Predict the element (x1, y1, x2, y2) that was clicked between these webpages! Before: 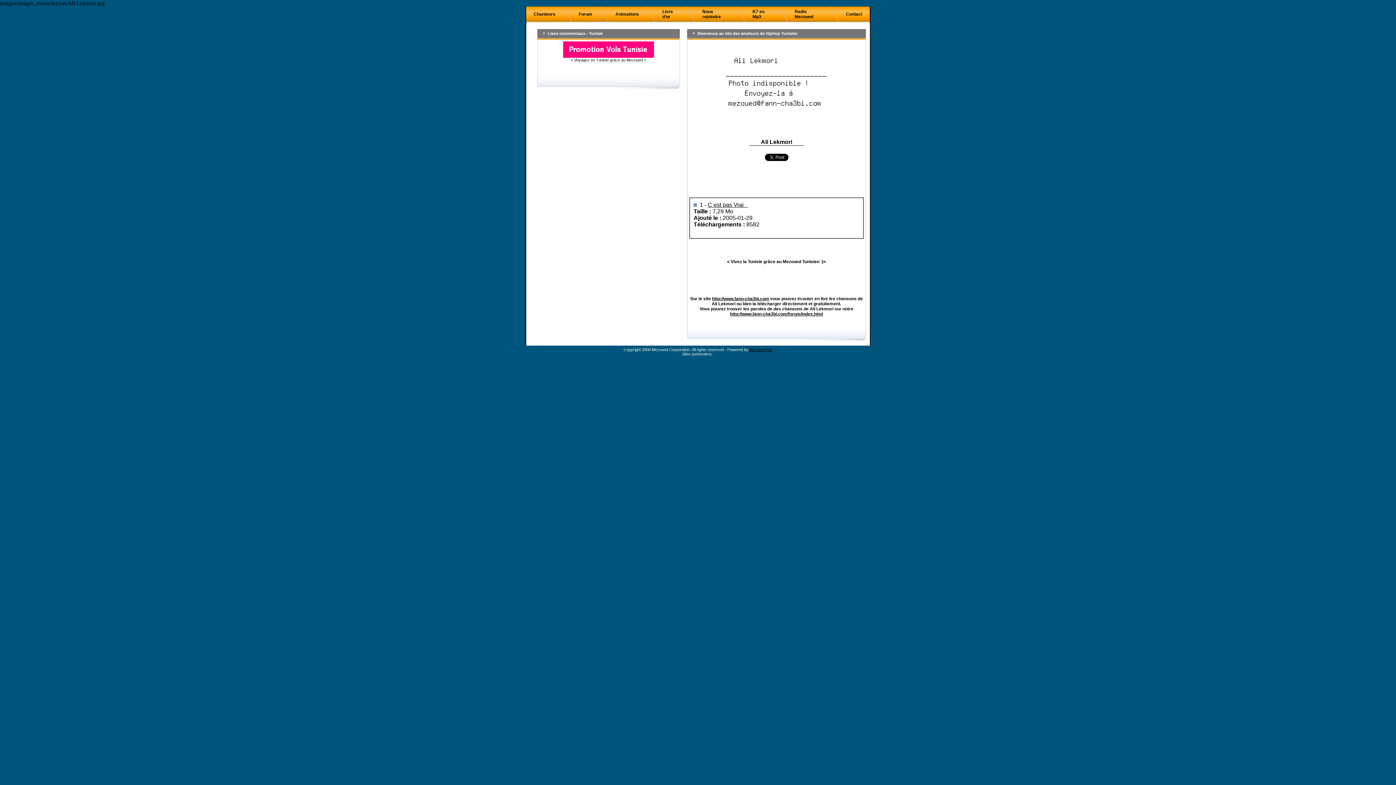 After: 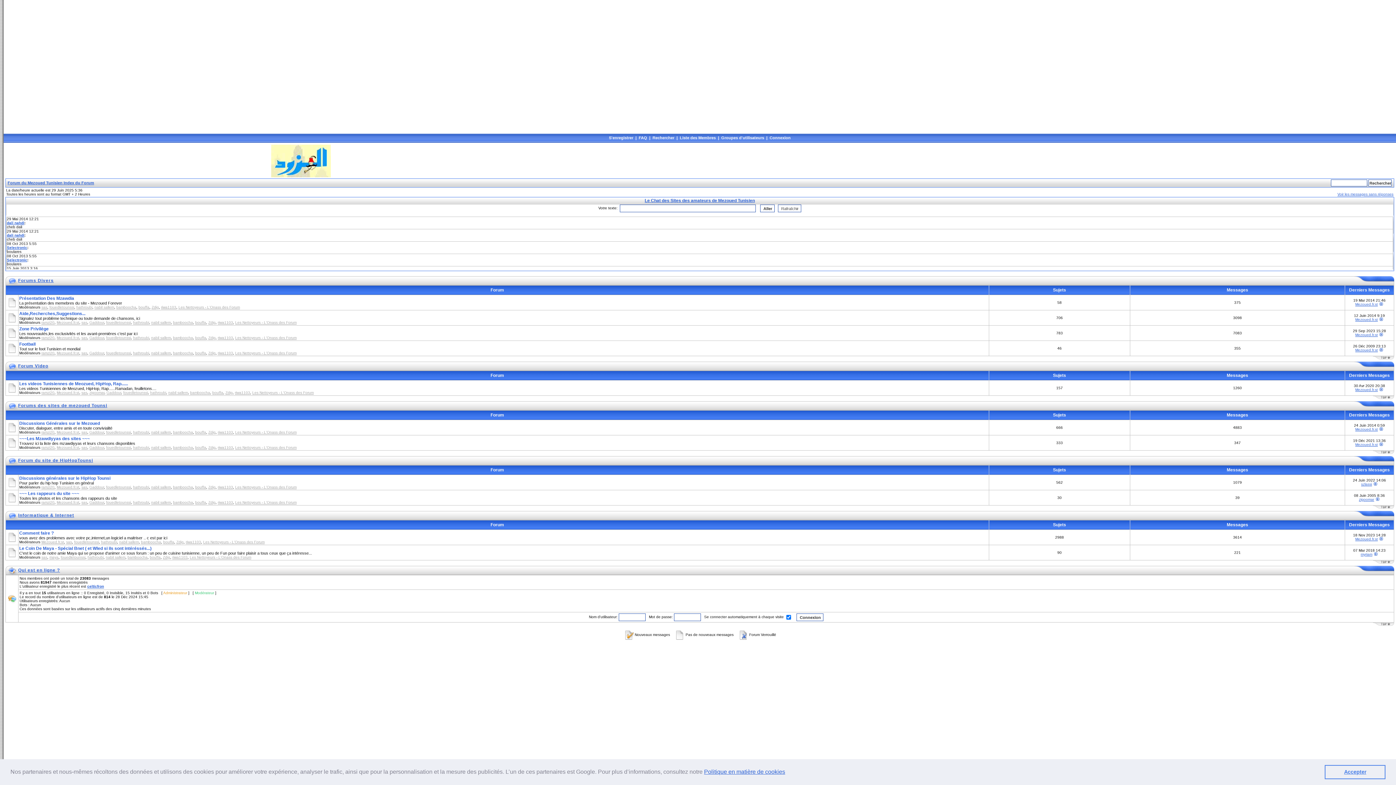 Action: label: Forum bbox: (578, 11, 592, 16)